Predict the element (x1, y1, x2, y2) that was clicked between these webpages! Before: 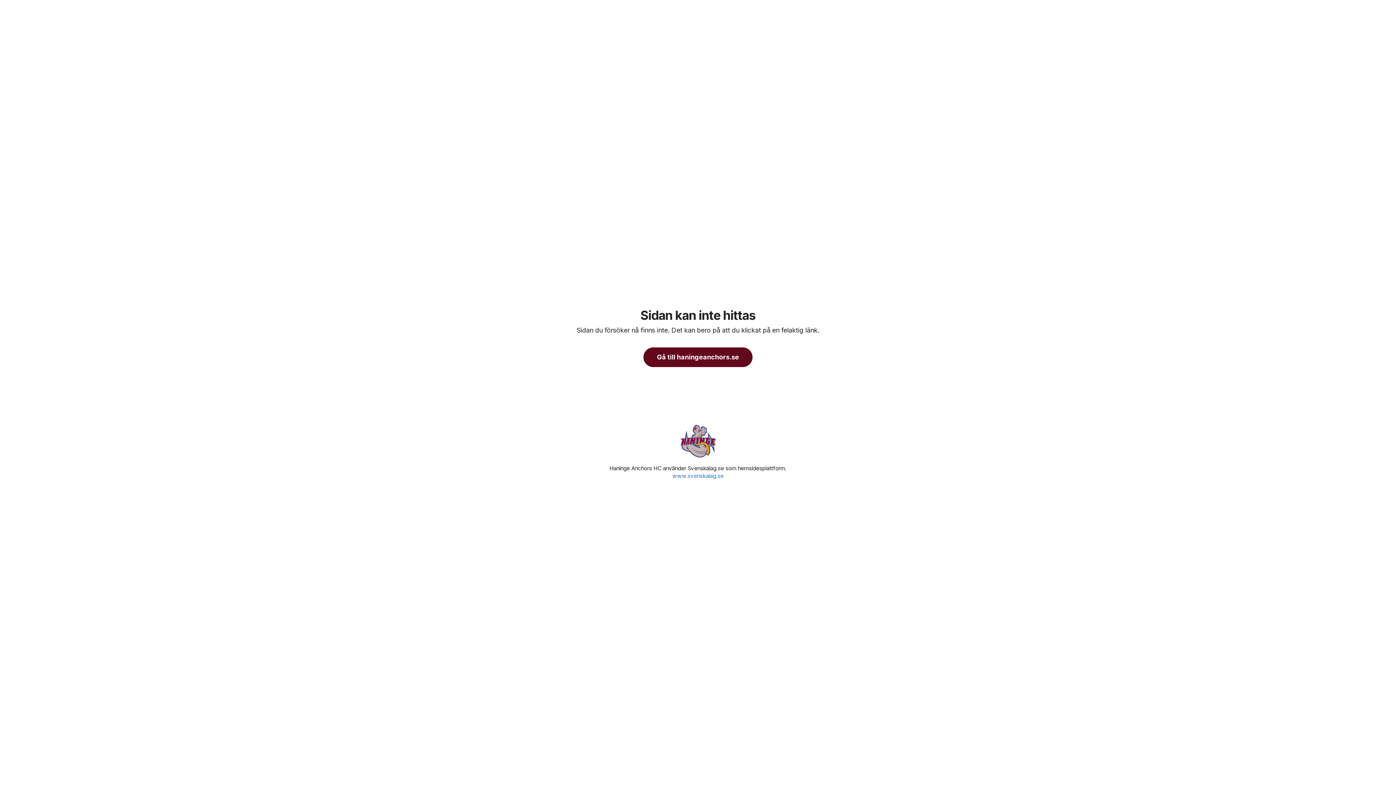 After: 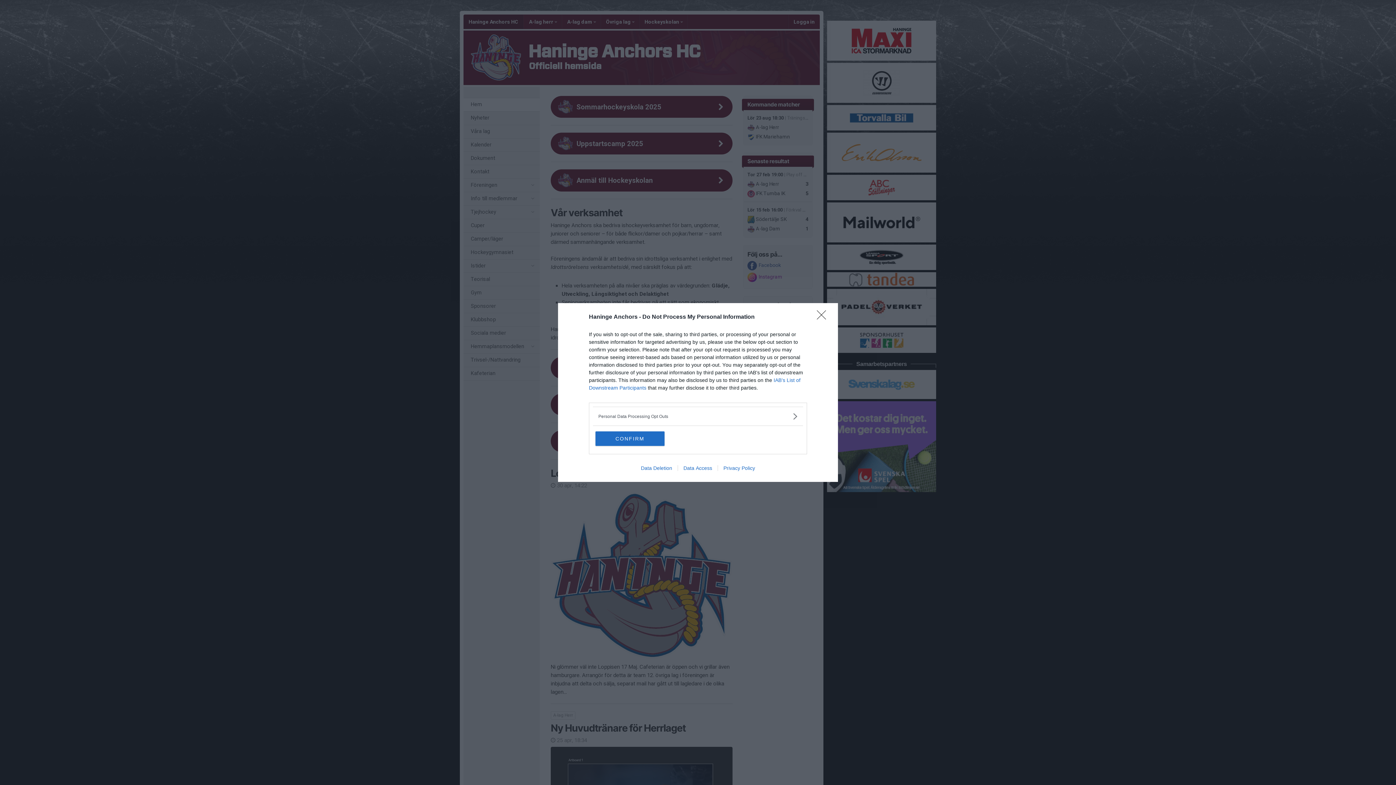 Action: bbox: (680, 421, 716, 461)